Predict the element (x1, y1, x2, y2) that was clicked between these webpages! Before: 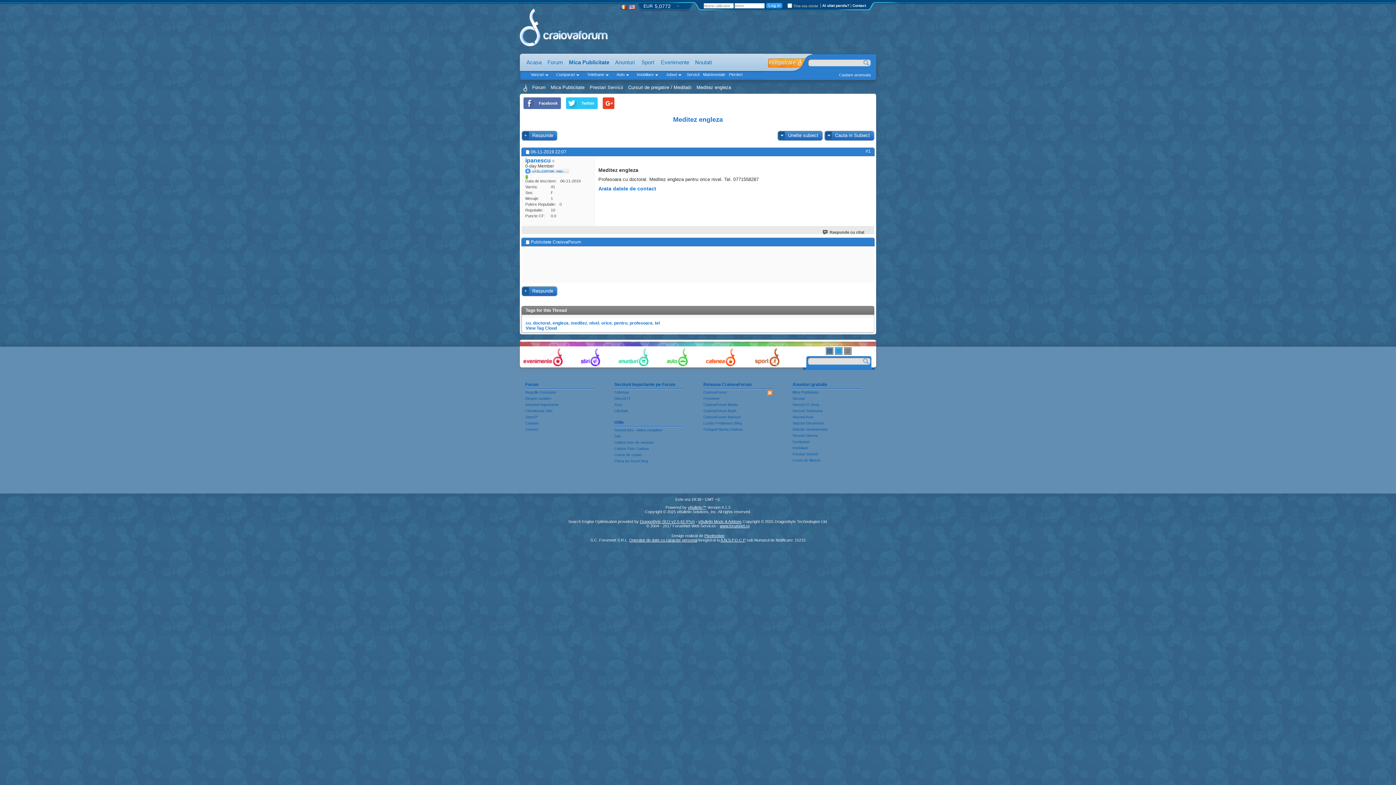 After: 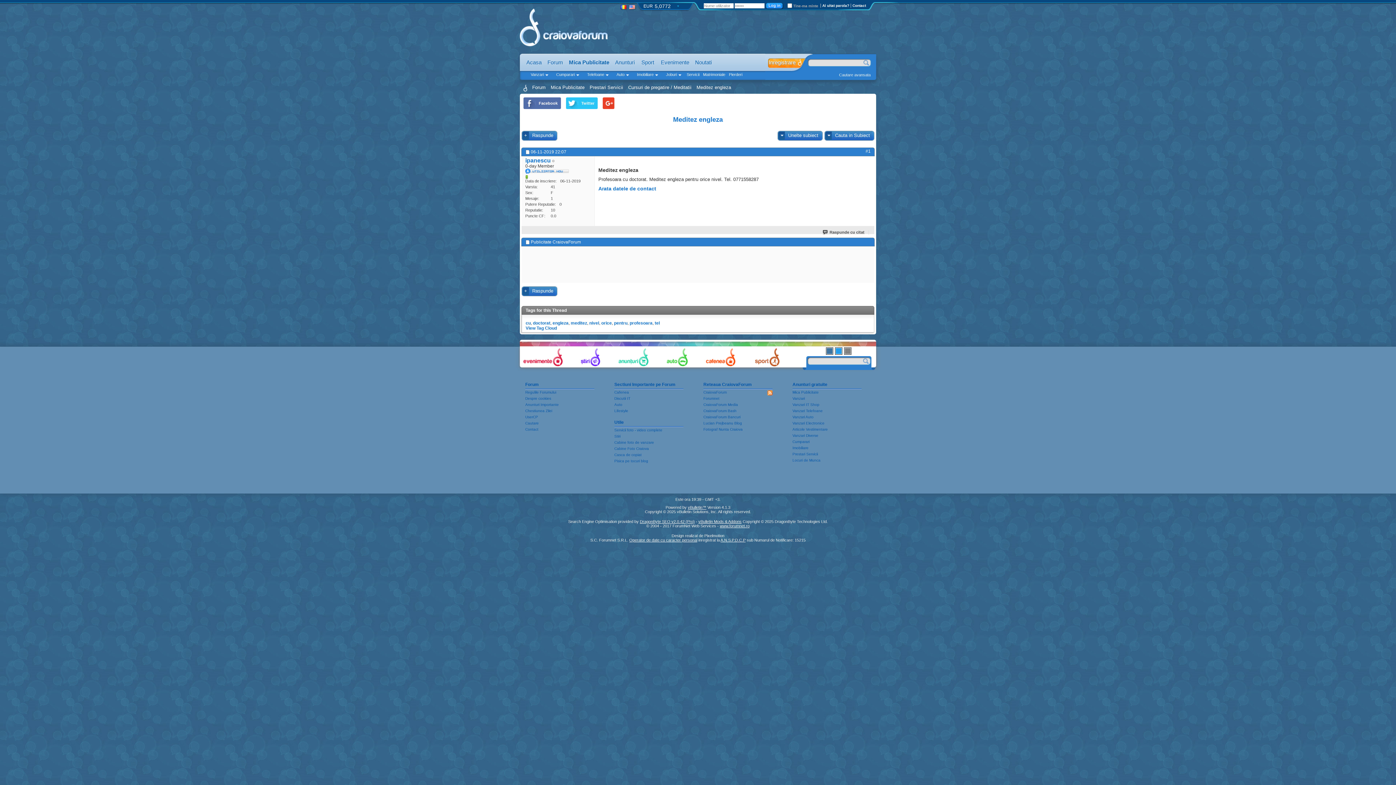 Action: label: Pixelmotion bbox: (704, 533, 724, 538)